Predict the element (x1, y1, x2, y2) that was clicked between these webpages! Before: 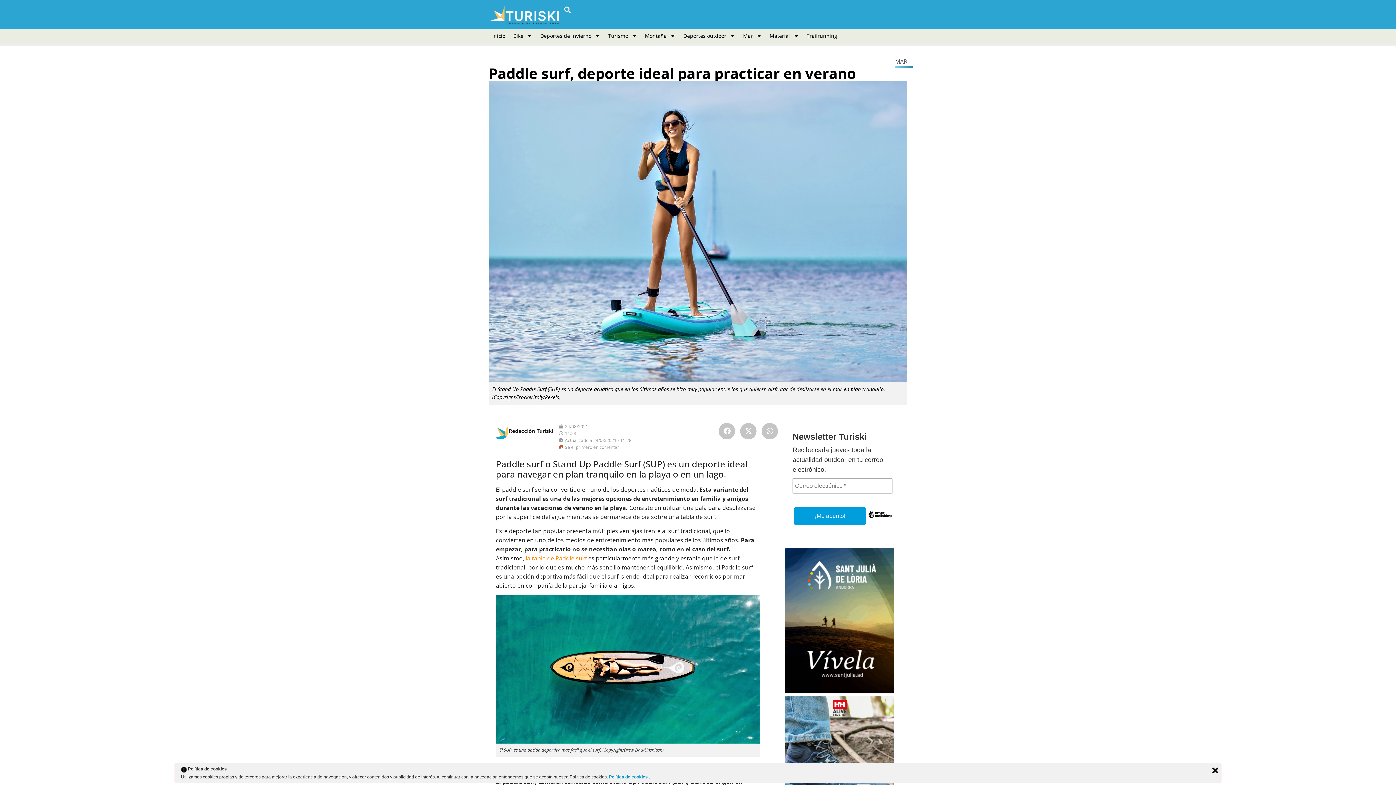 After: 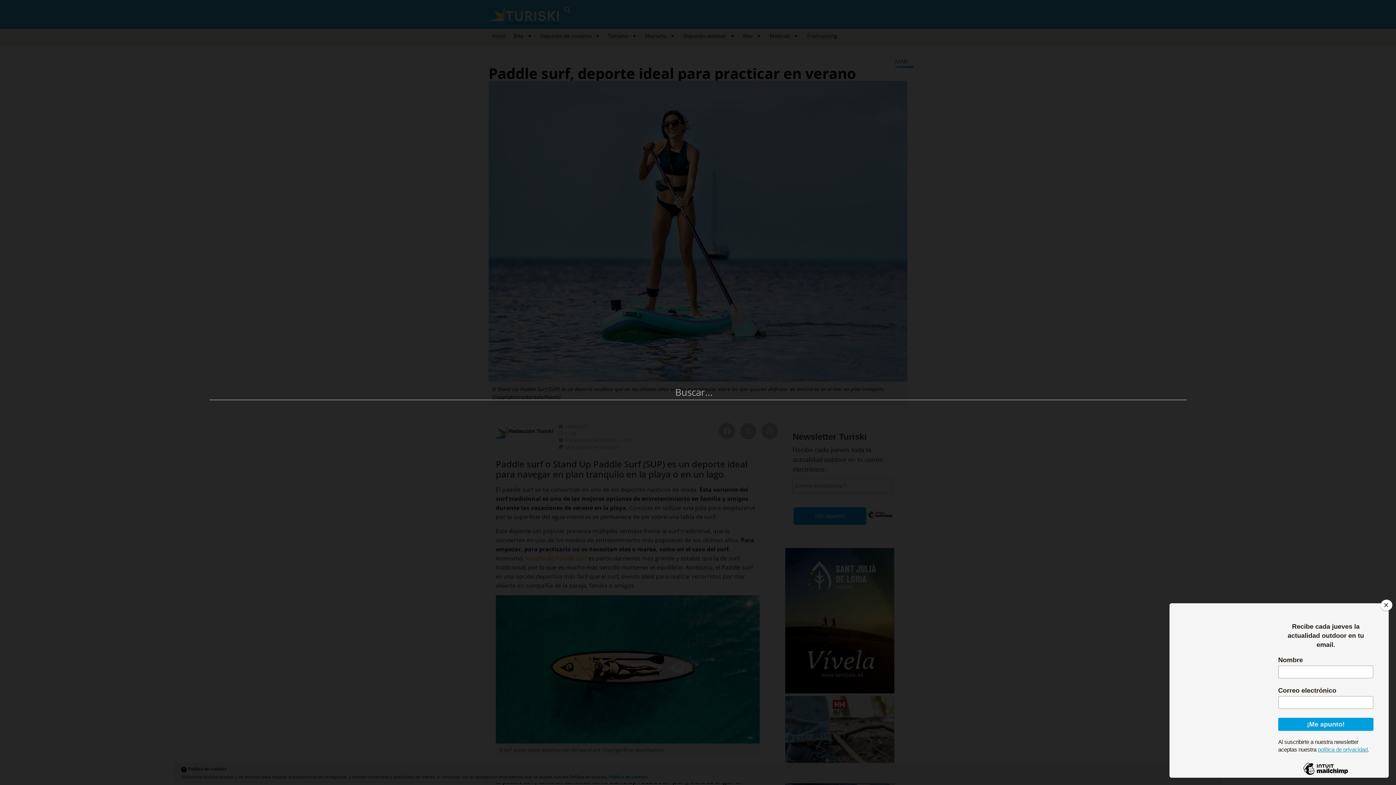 Action: label: Buscar bbox: (561, 3, 573, 15)